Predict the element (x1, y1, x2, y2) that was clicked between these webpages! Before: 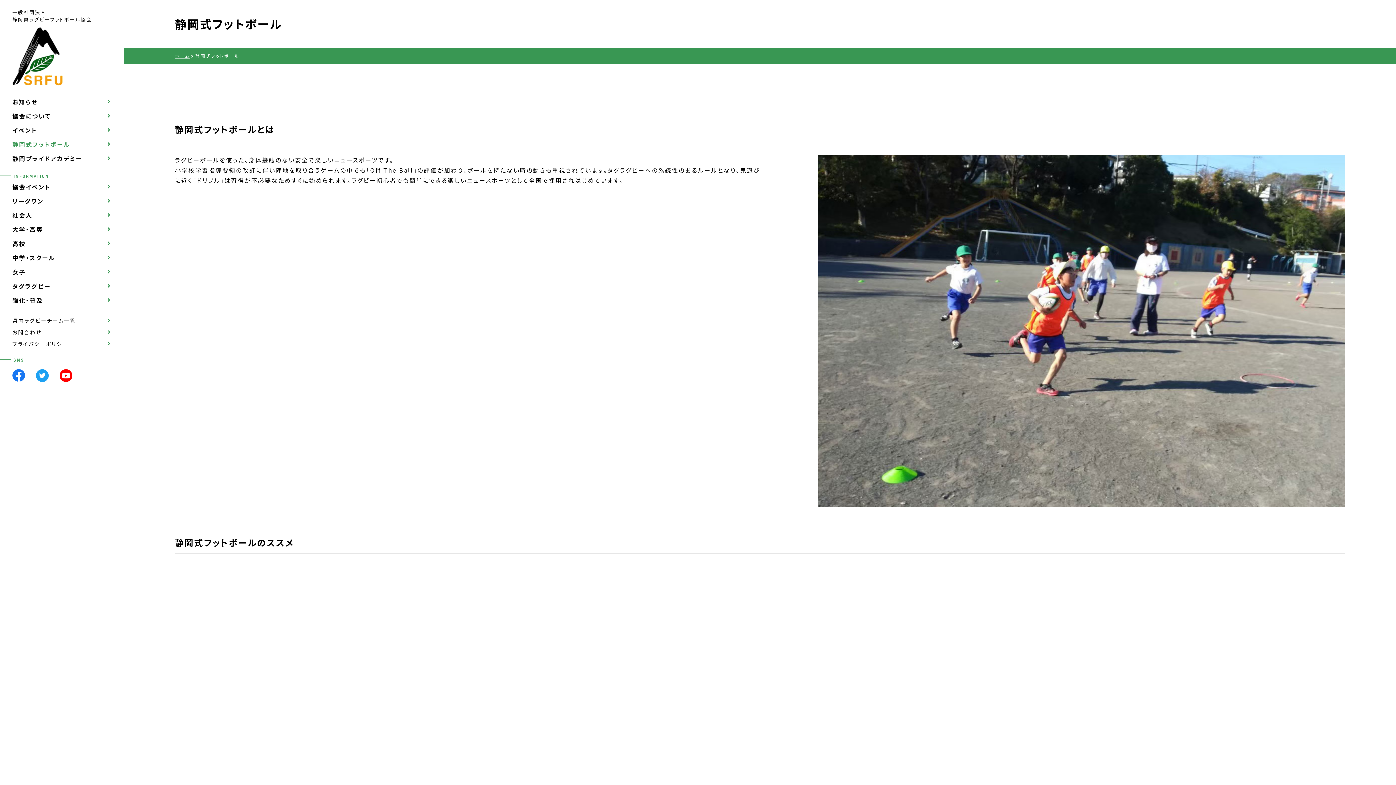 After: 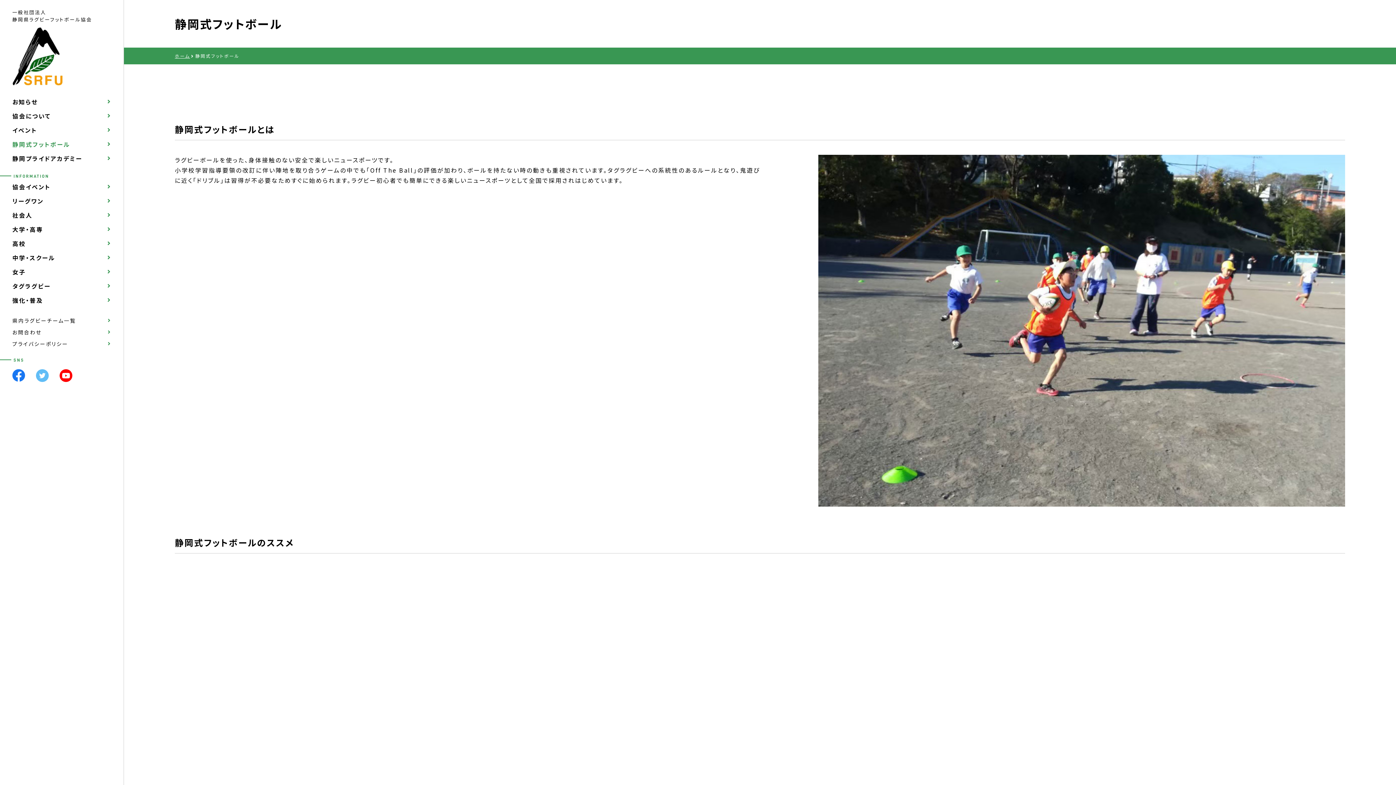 Action: bbox: (36, 369, 48, 382)